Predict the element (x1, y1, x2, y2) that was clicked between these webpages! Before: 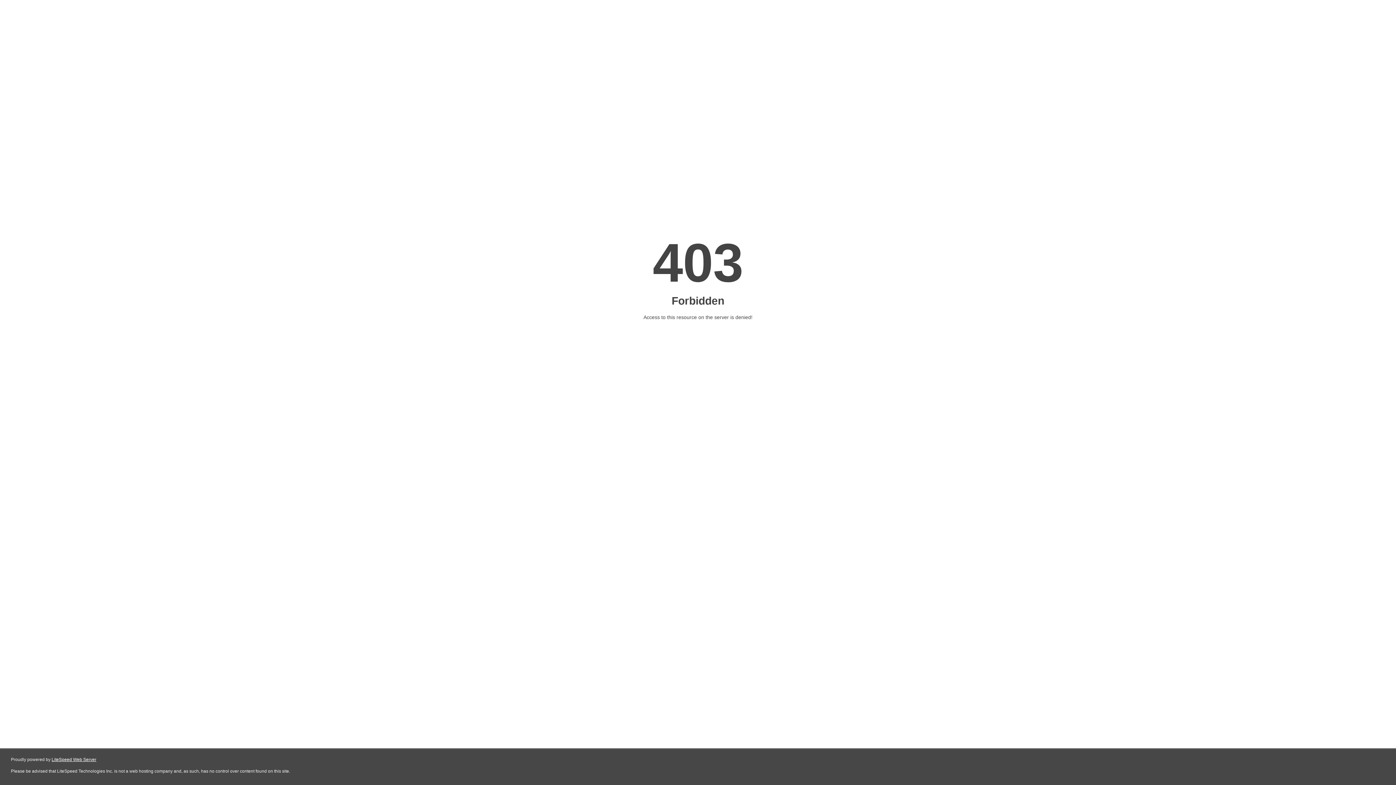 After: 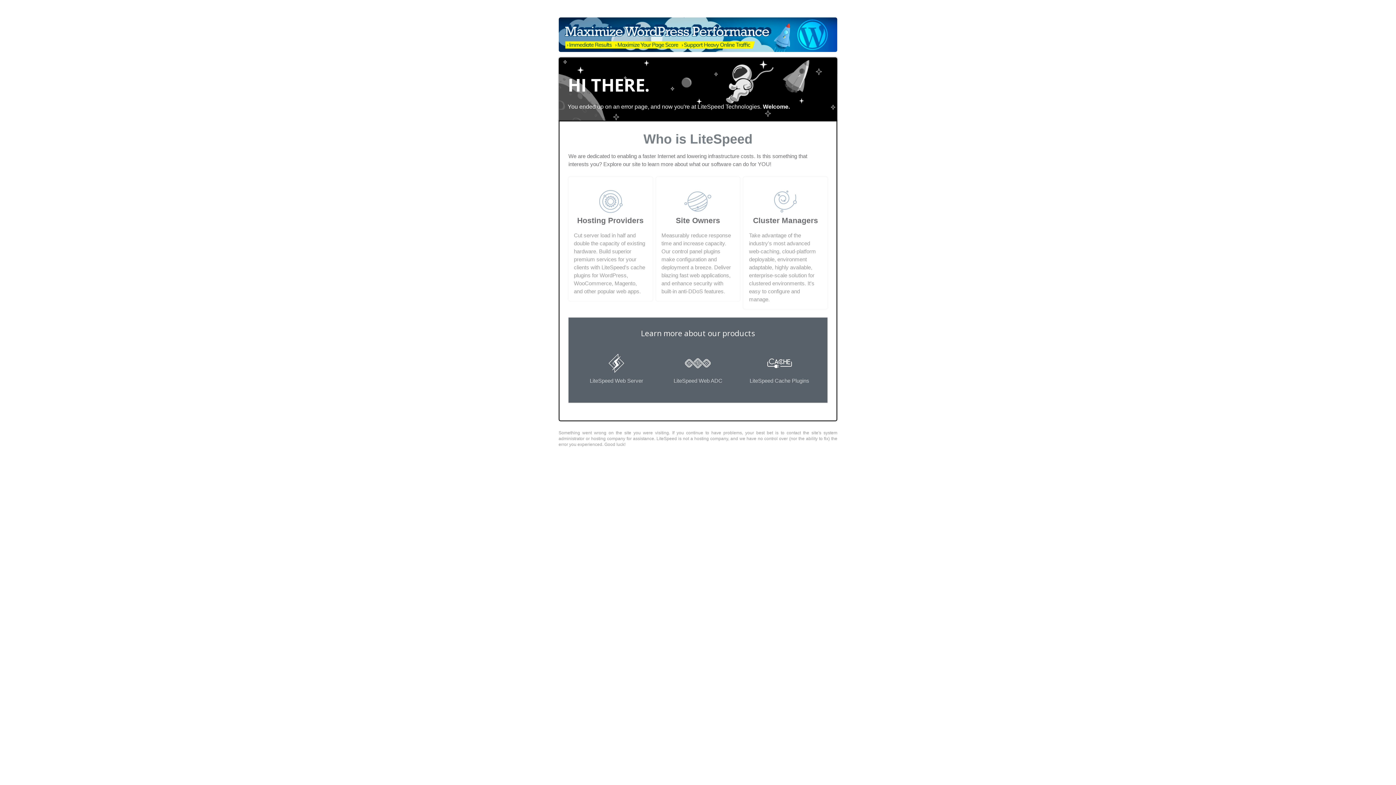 Action: bbox: (51, 757, 96, 762) label: LiteSpeed Web Server